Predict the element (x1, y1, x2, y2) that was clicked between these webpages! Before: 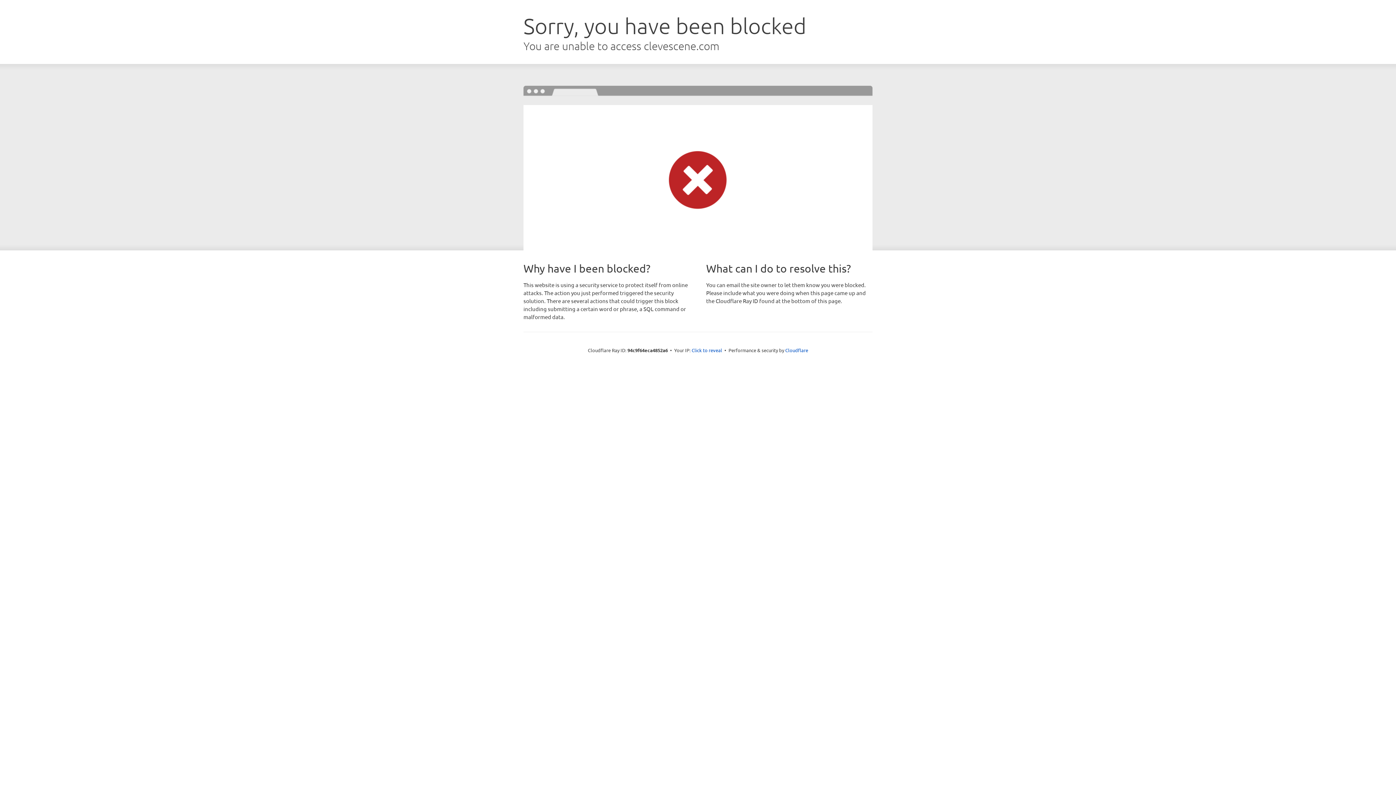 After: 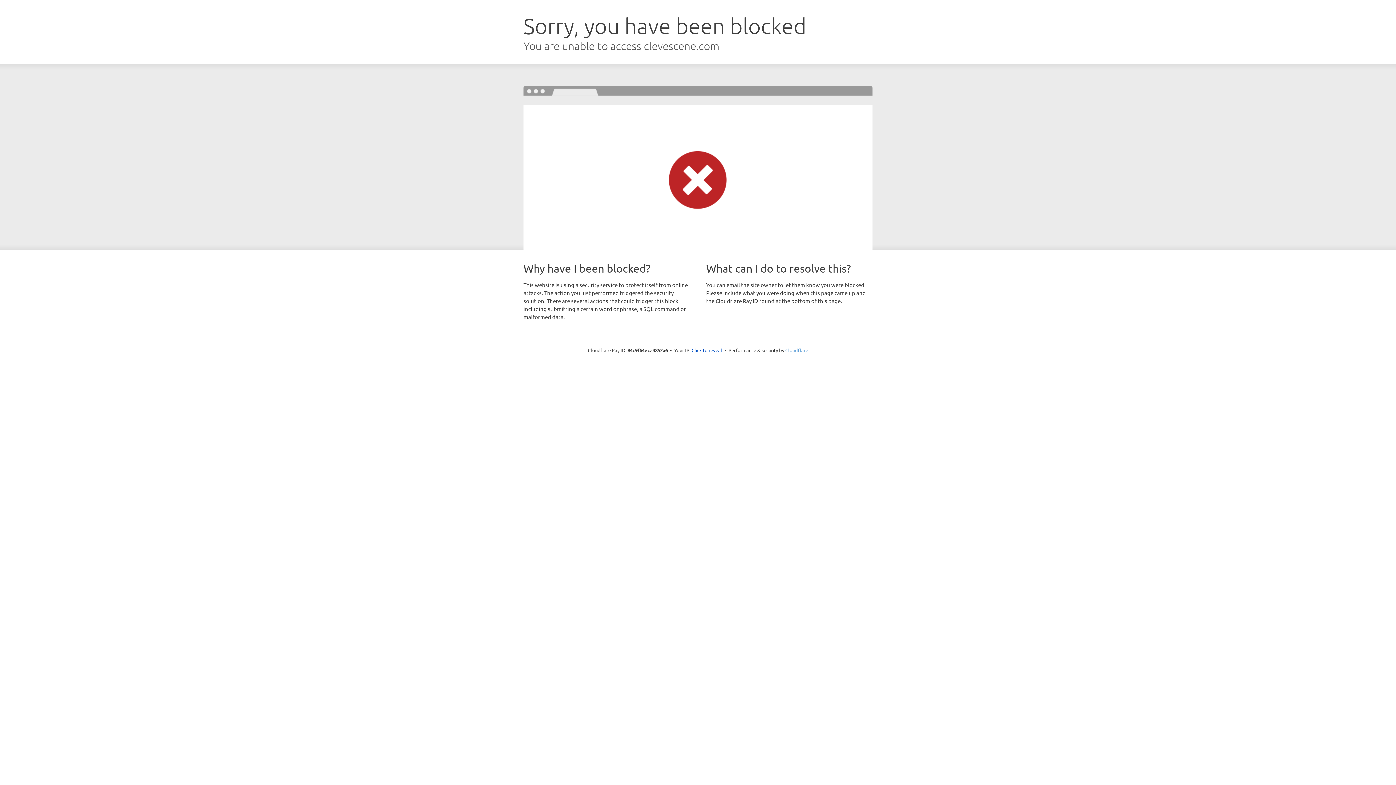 Action: bbox: (785, 347, 808, 353) label: Cloudflare